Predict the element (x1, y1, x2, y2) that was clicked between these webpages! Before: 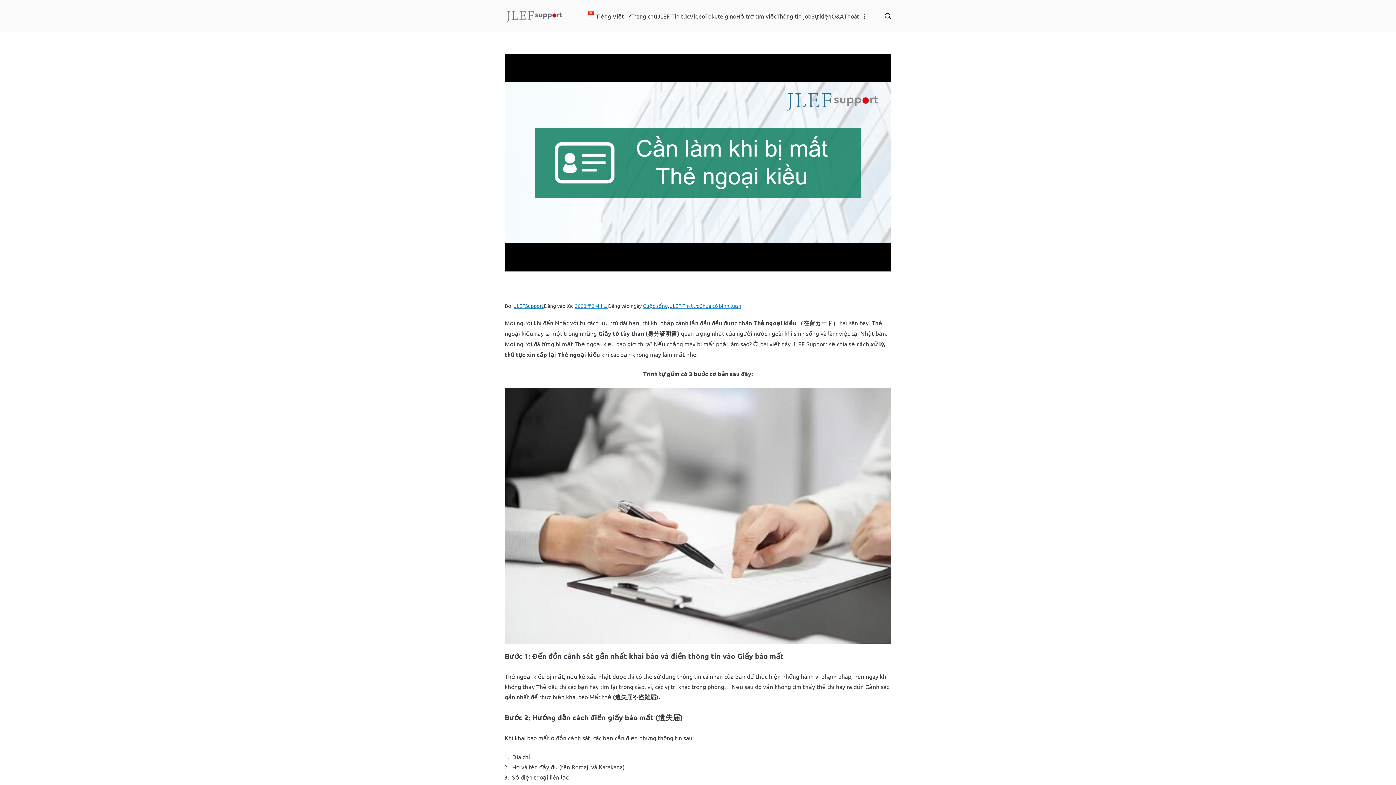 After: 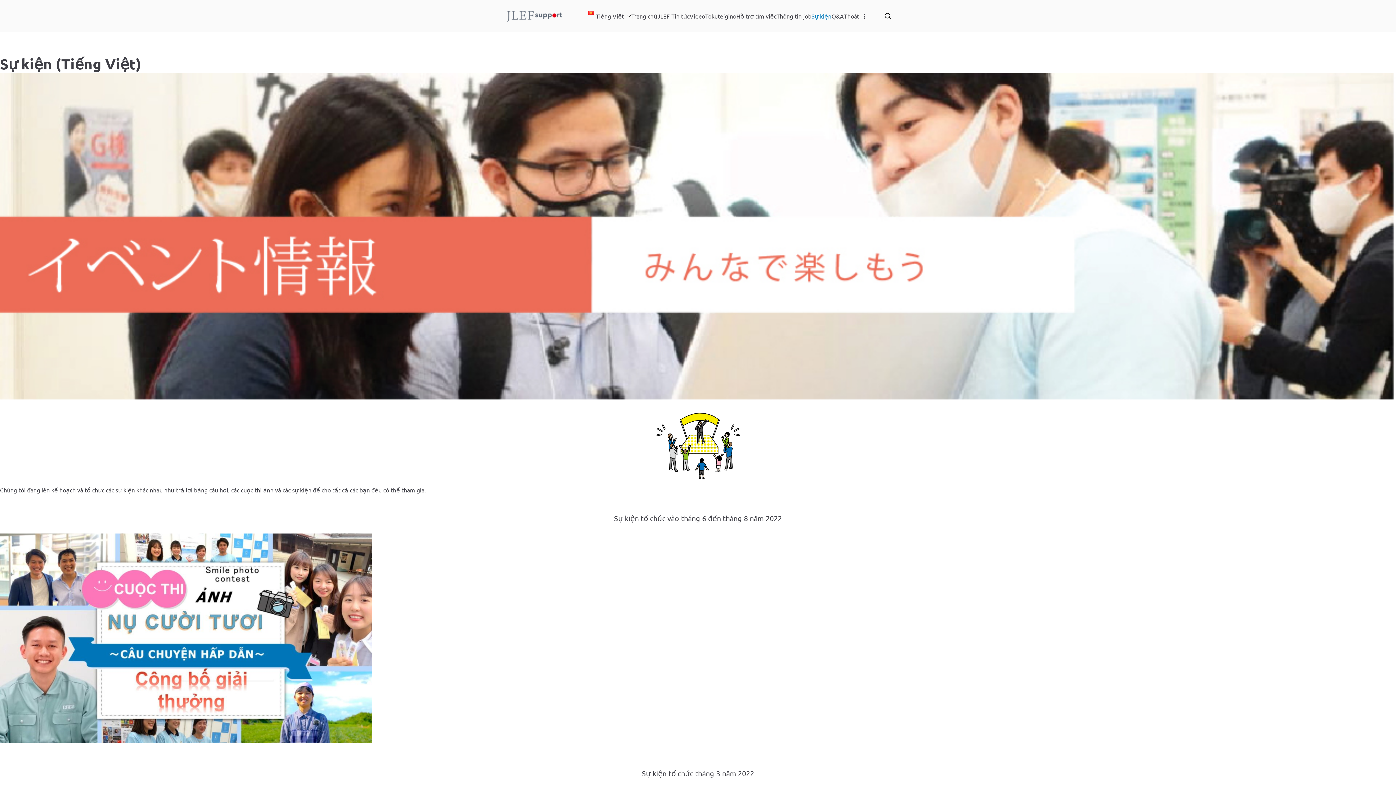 Action: label: Sự kiện bbox: (811, 10, 831, 21)